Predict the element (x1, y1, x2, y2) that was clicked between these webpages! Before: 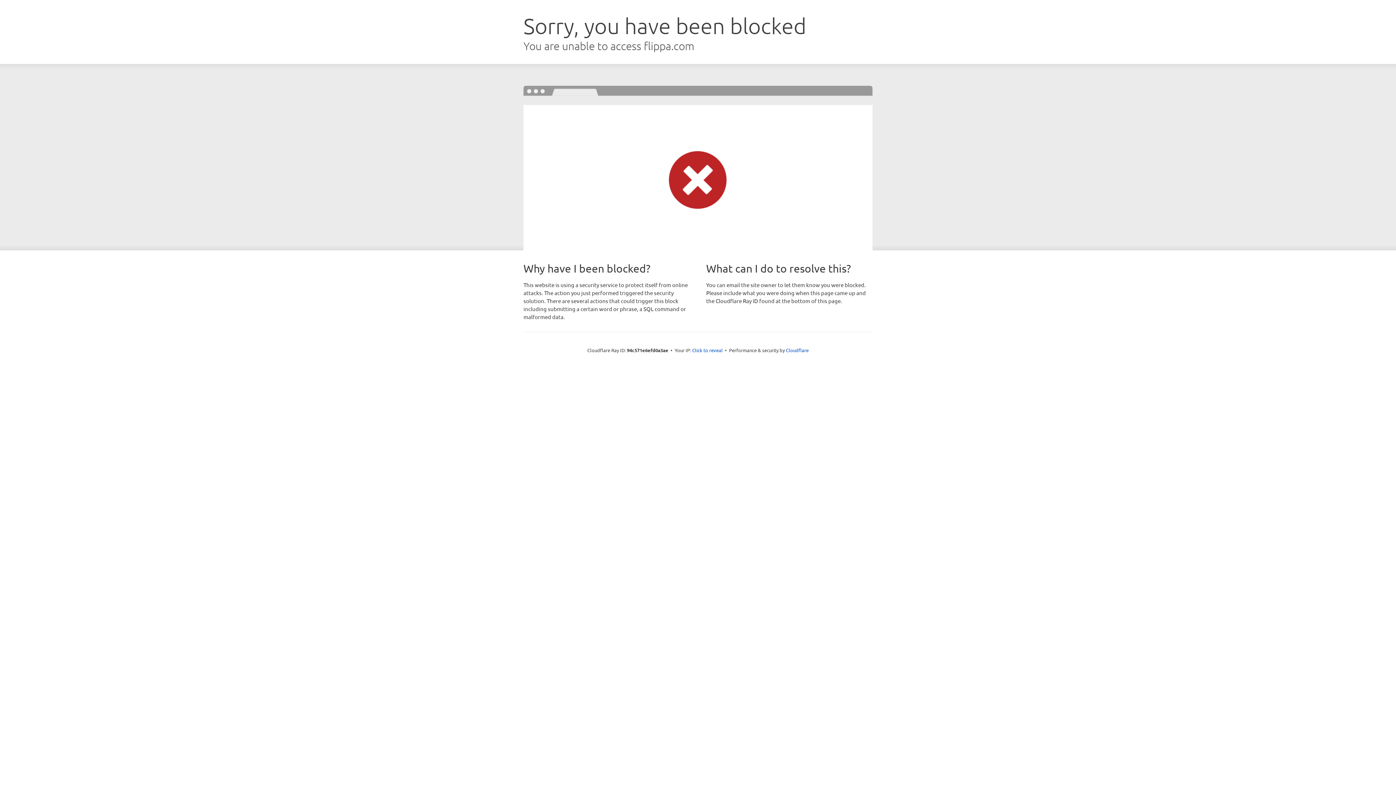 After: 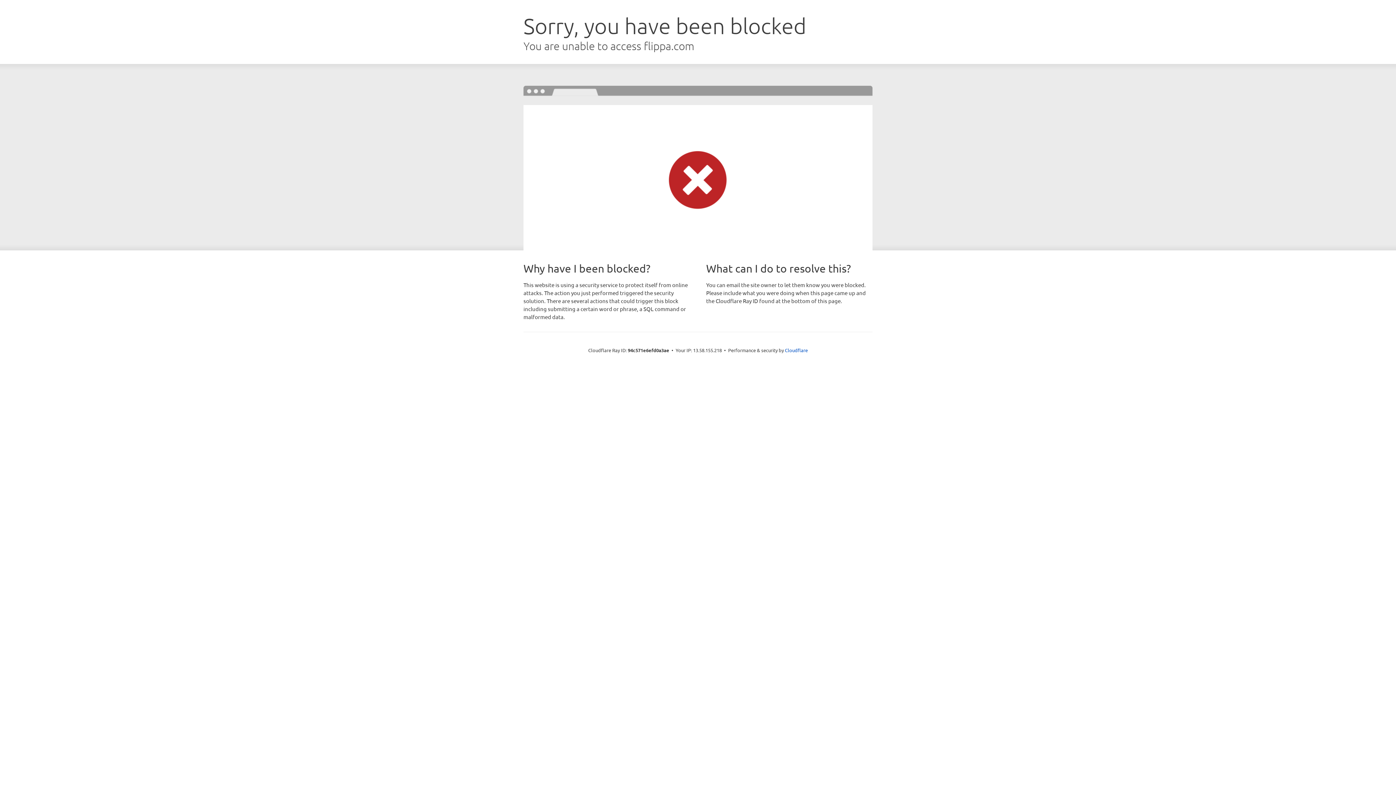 Action: bbox: (692, 346, 722, 353) label: Click to reveal